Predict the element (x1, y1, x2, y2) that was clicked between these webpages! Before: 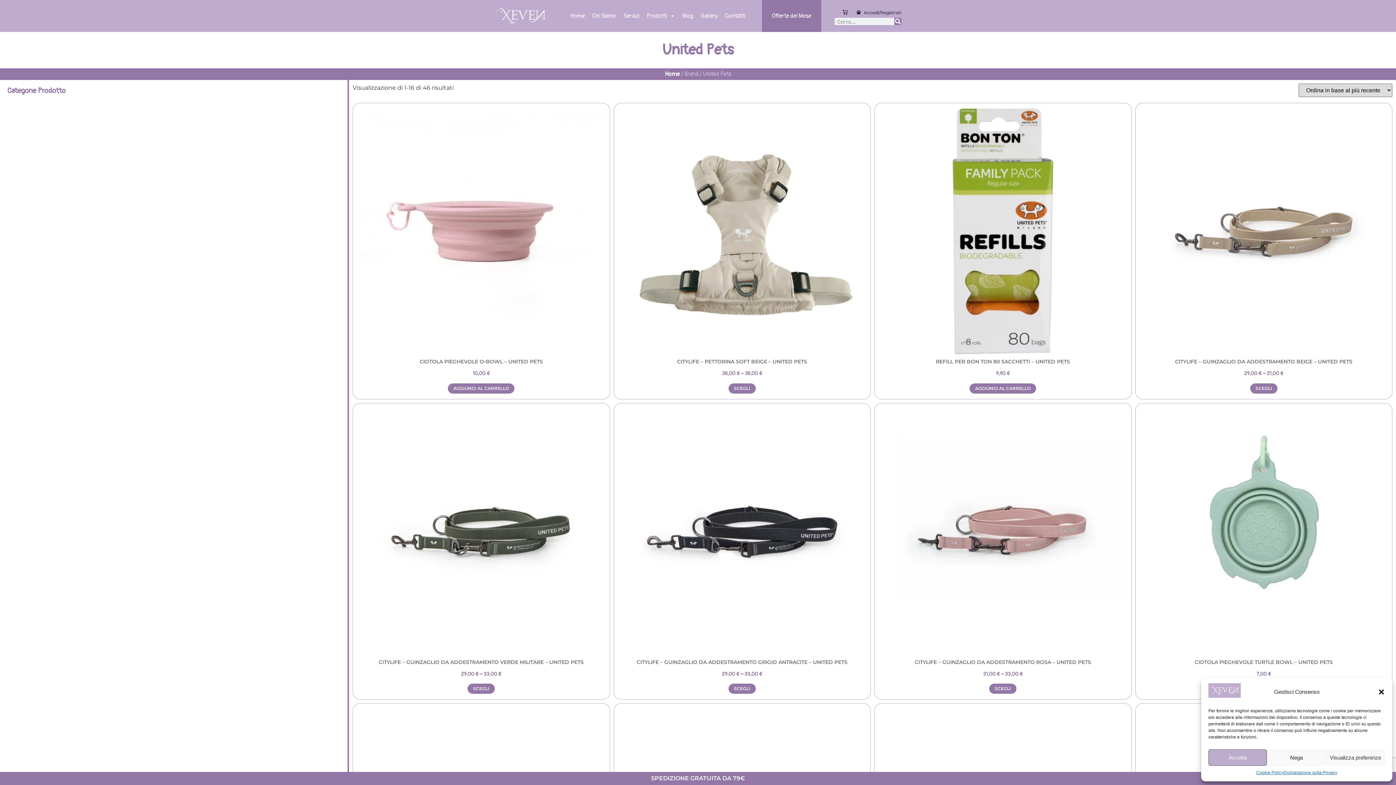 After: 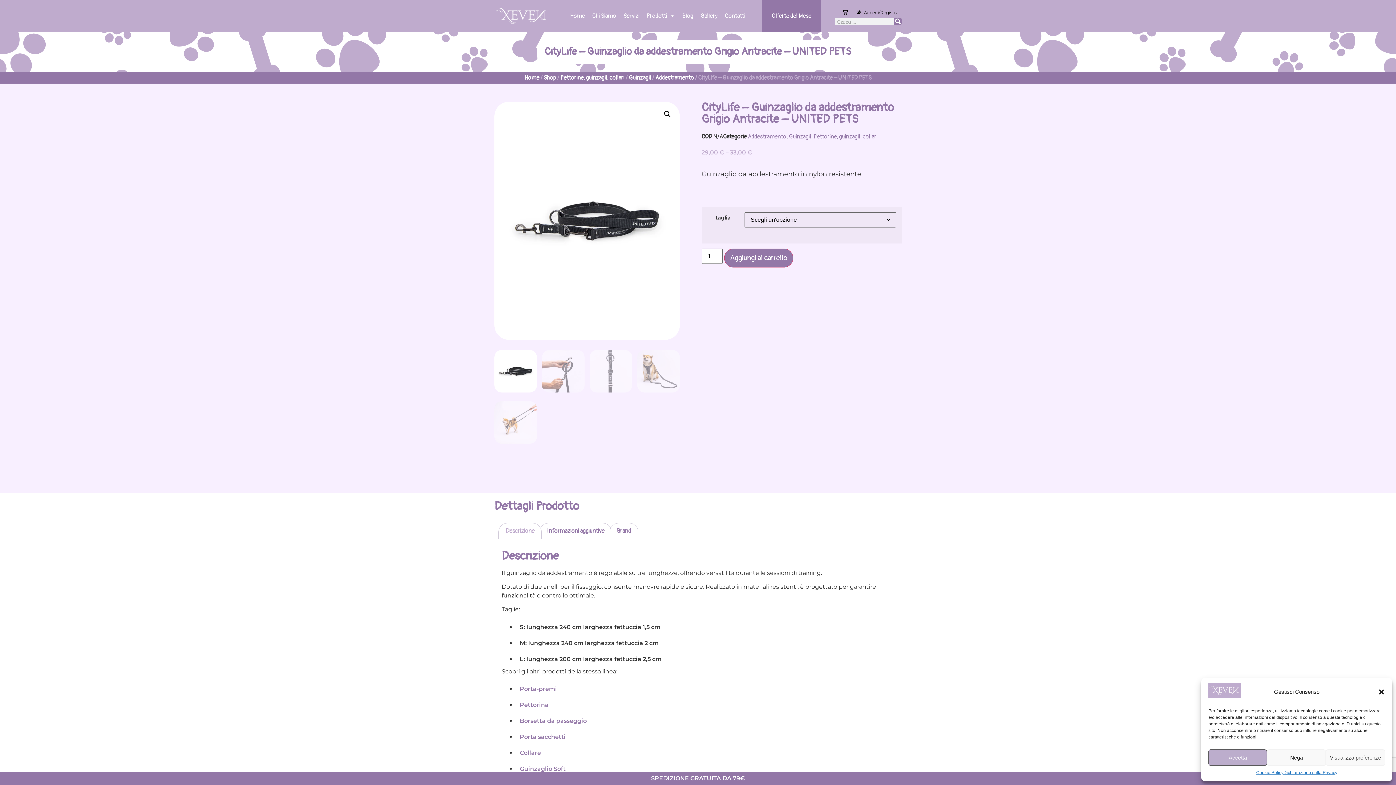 Action: bbox: (728, 684, 755, 694) label: Seleziona le opzioni per “CityLife - Guinzaglio da addestramento Grigio Antracite - UNITED PETS”